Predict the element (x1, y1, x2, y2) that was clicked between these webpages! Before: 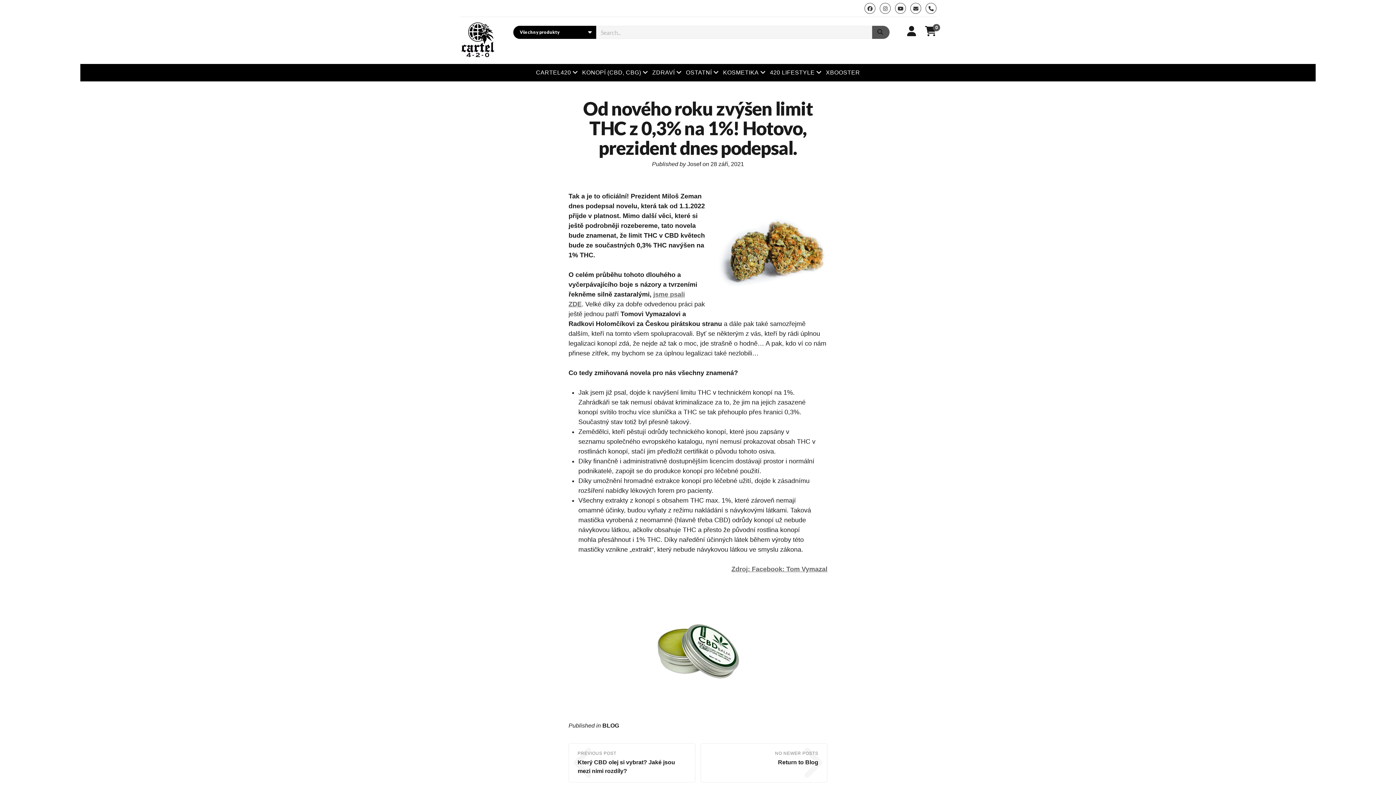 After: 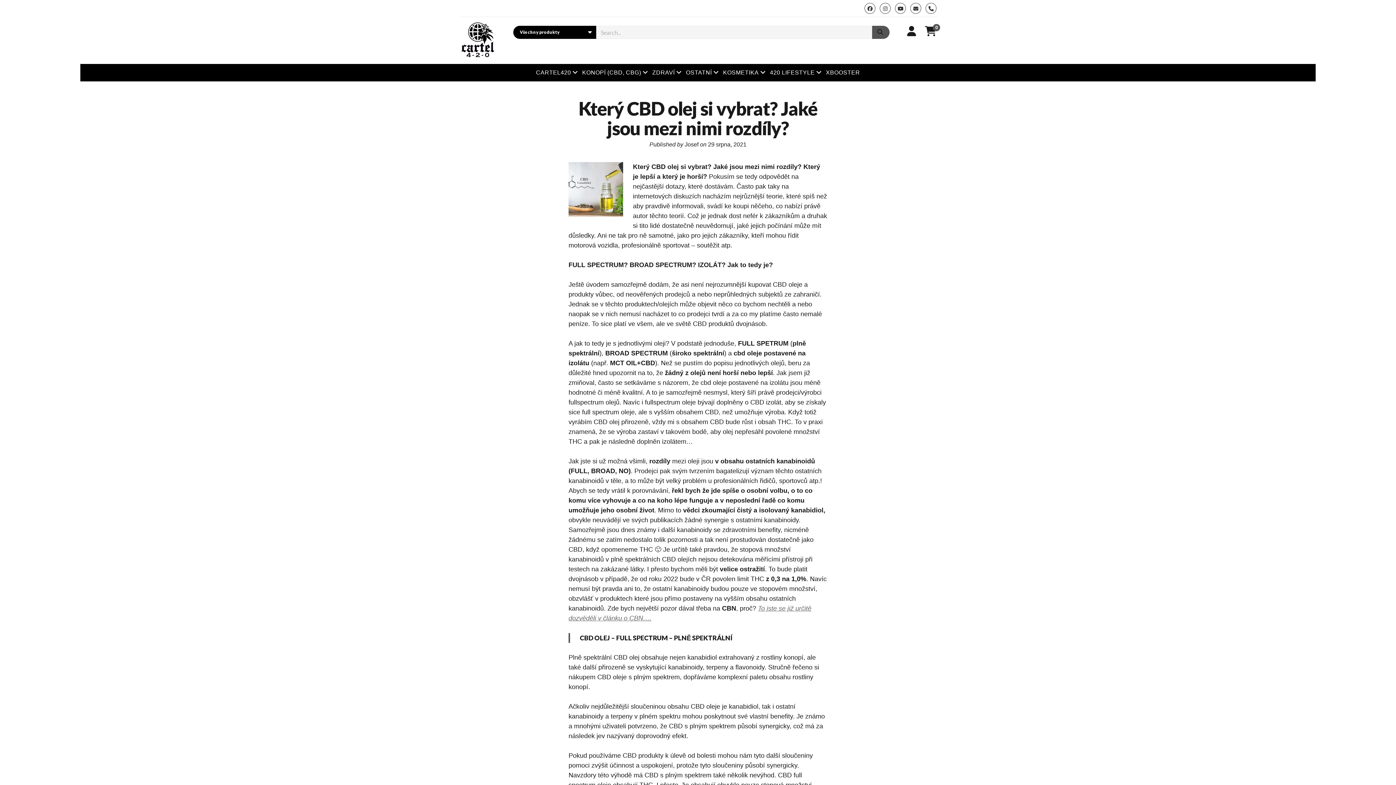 Action: label: Který CBD olej si vybrat? Jaké jsou mezi nimi rozdíly? bbox: (577, 759, 675, 774)